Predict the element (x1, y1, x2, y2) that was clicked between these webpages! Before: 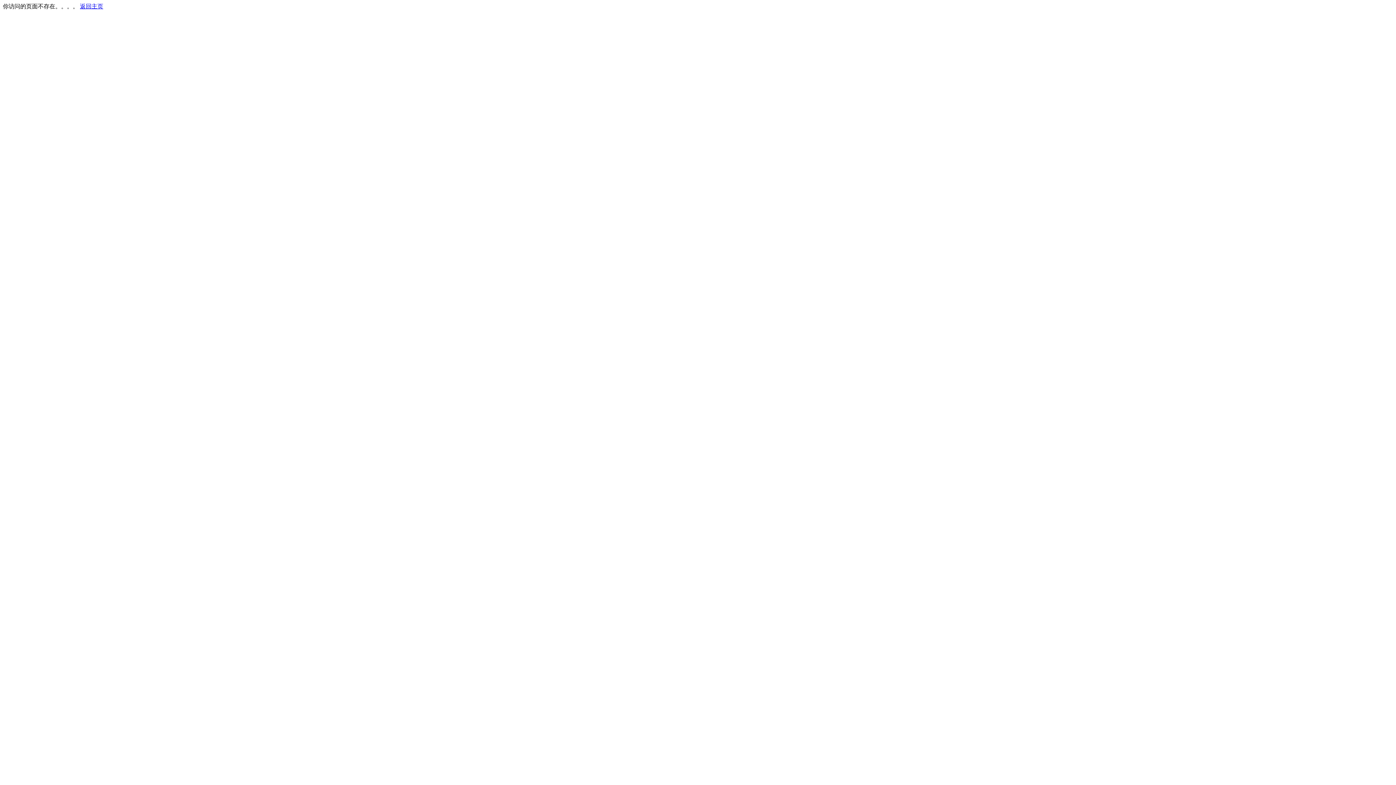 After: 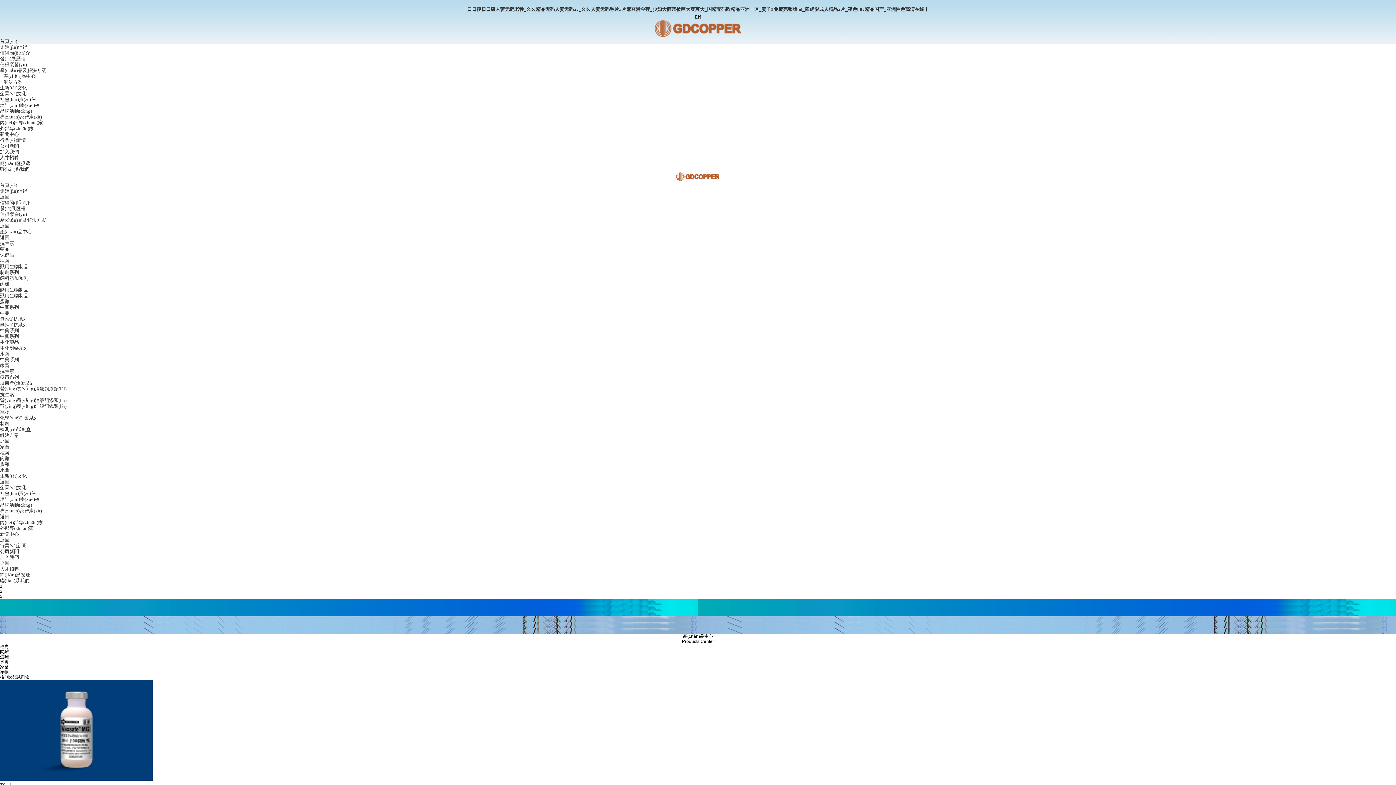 Action: bbox: (80, 3, 103, 9) label: 返回主页